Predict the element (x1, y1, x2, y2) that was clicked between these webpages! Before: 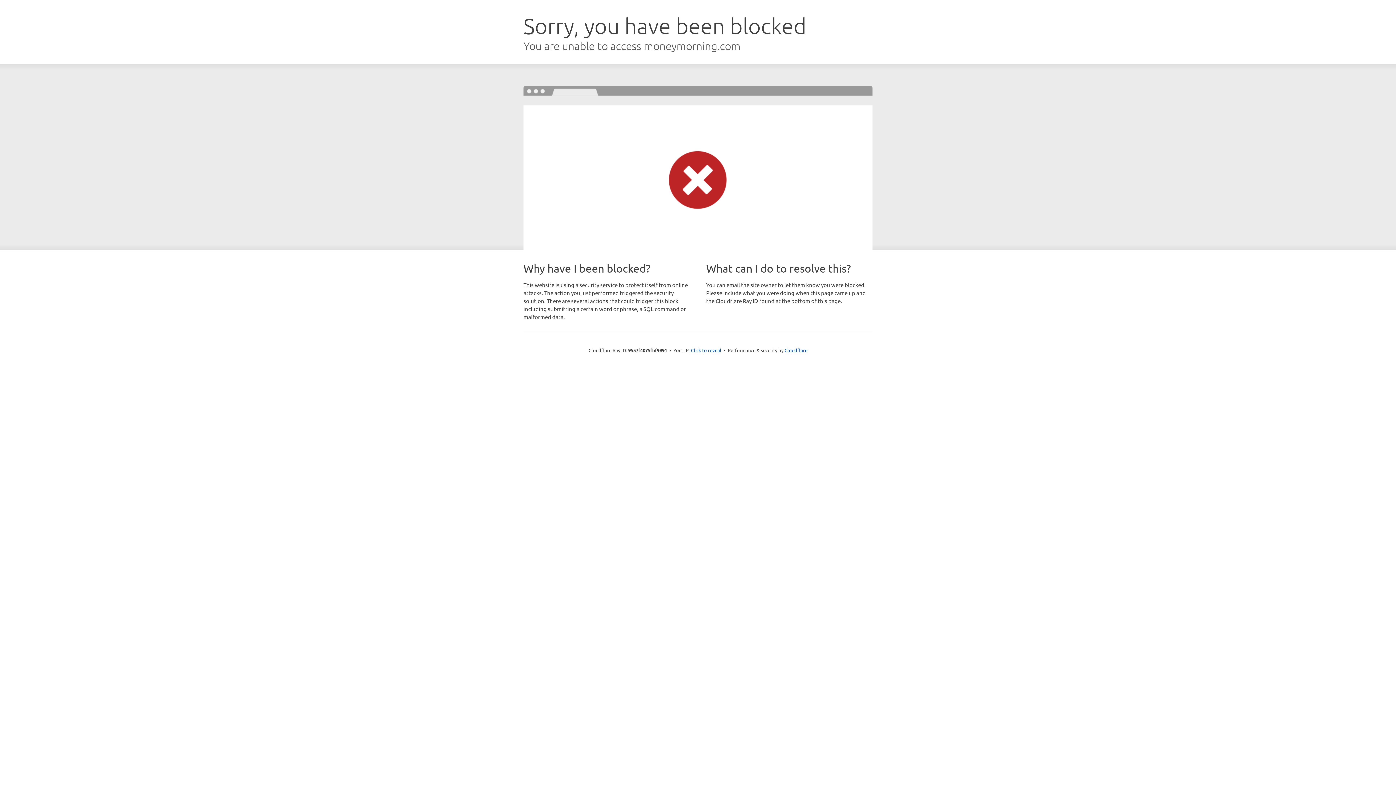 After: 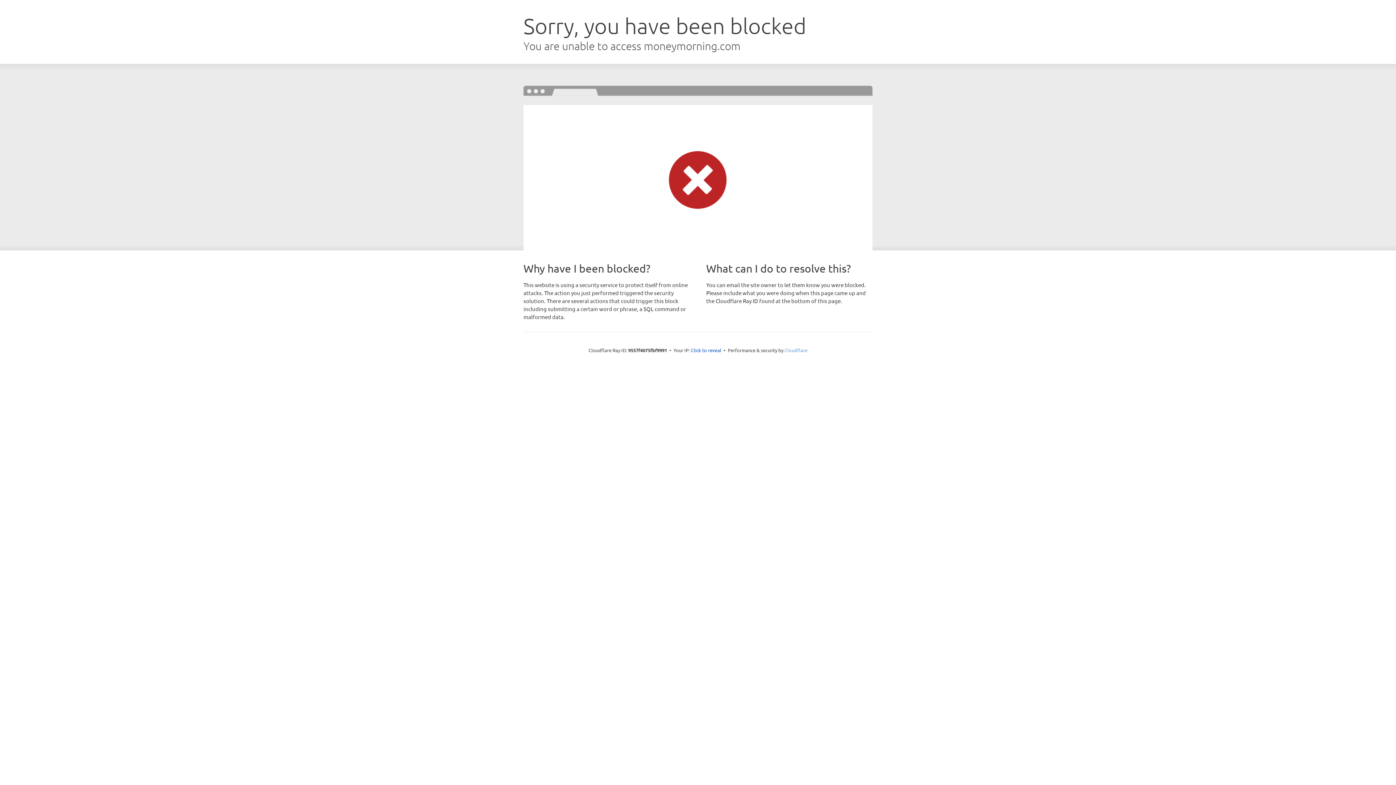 Action: label: Cloudflare bbox: (784, 347, 807, 353)